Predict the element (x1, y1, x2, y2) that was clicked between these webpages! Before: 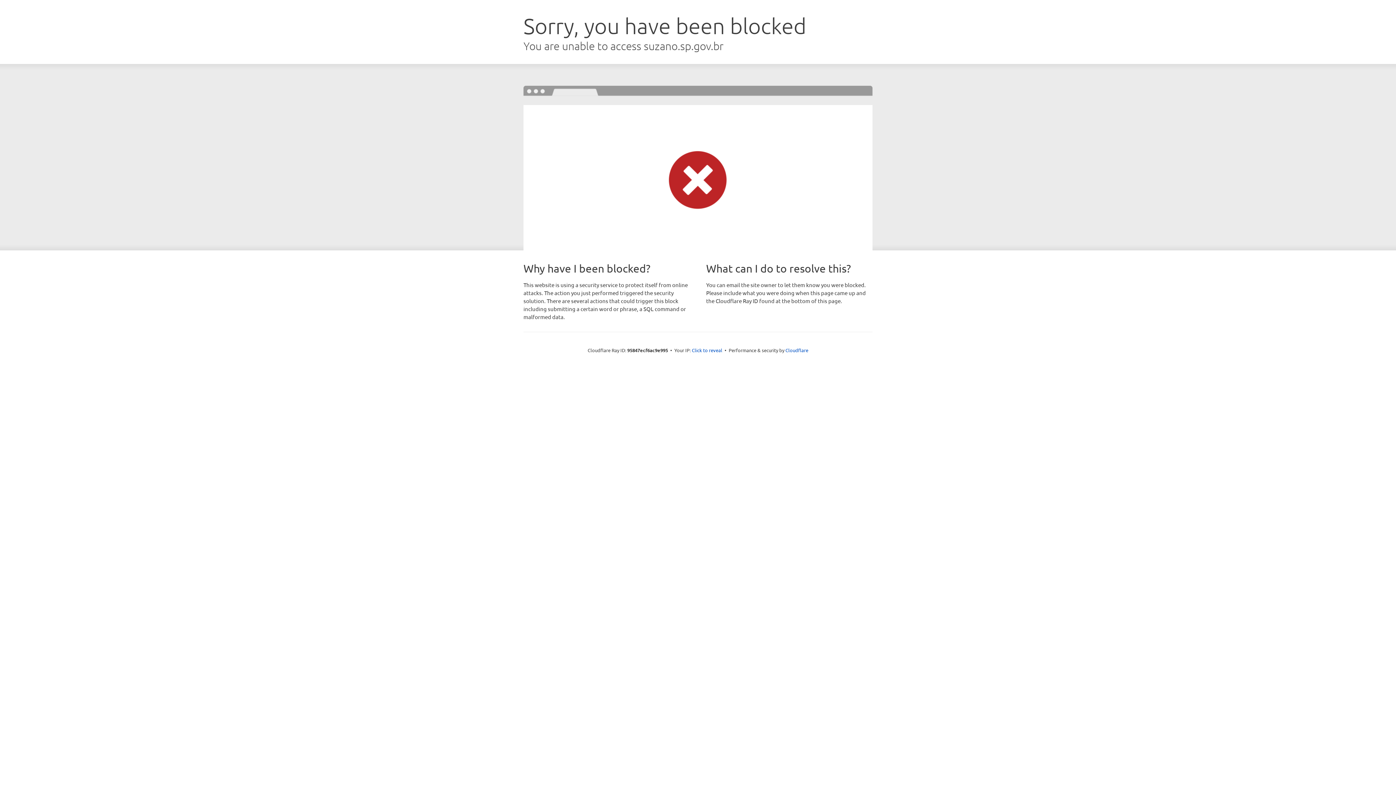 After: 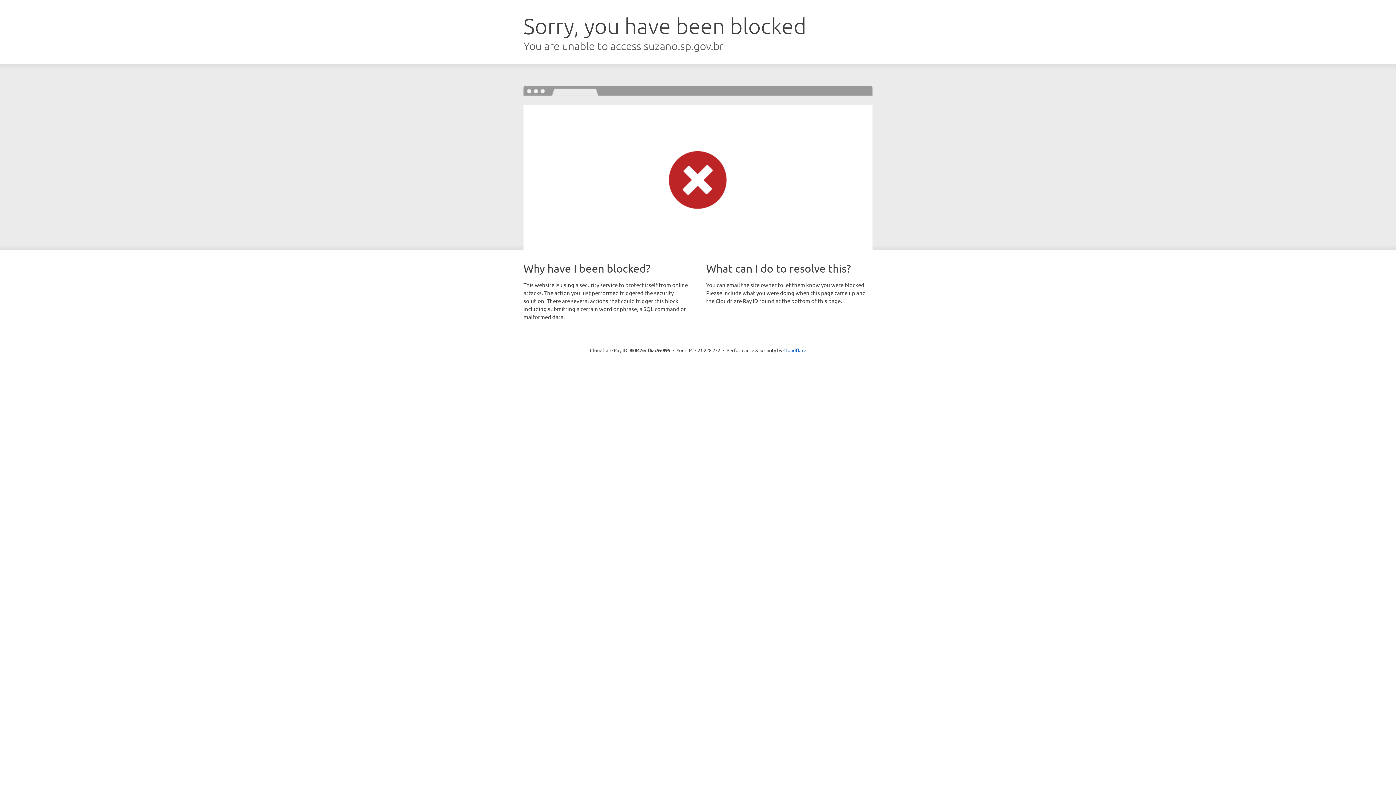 Action: label: Click to reveal bbox: (692, 346, 722, 353)